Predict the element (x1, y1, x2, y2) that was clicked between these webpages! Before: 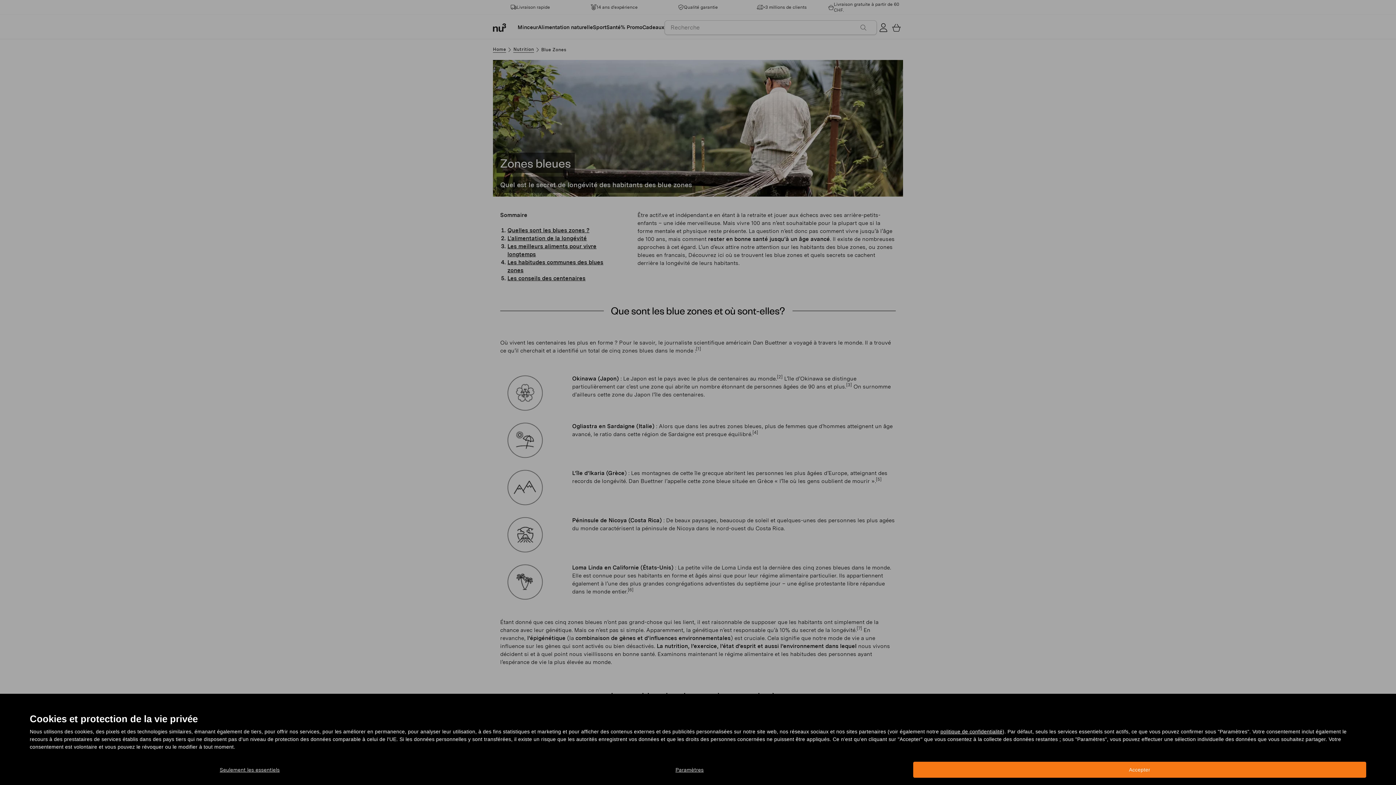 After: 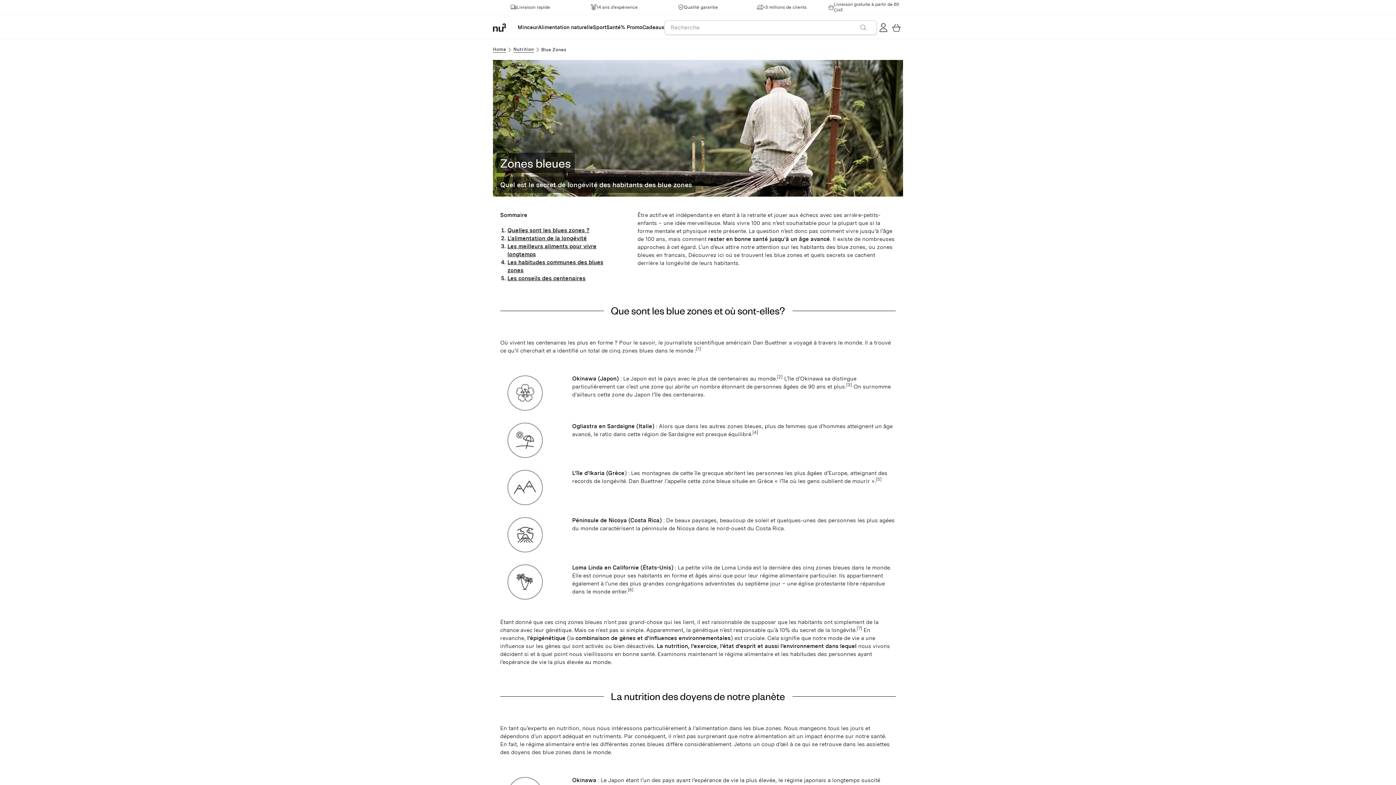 Action: label: Accepter bbox: (913, 762, 1366, 778)